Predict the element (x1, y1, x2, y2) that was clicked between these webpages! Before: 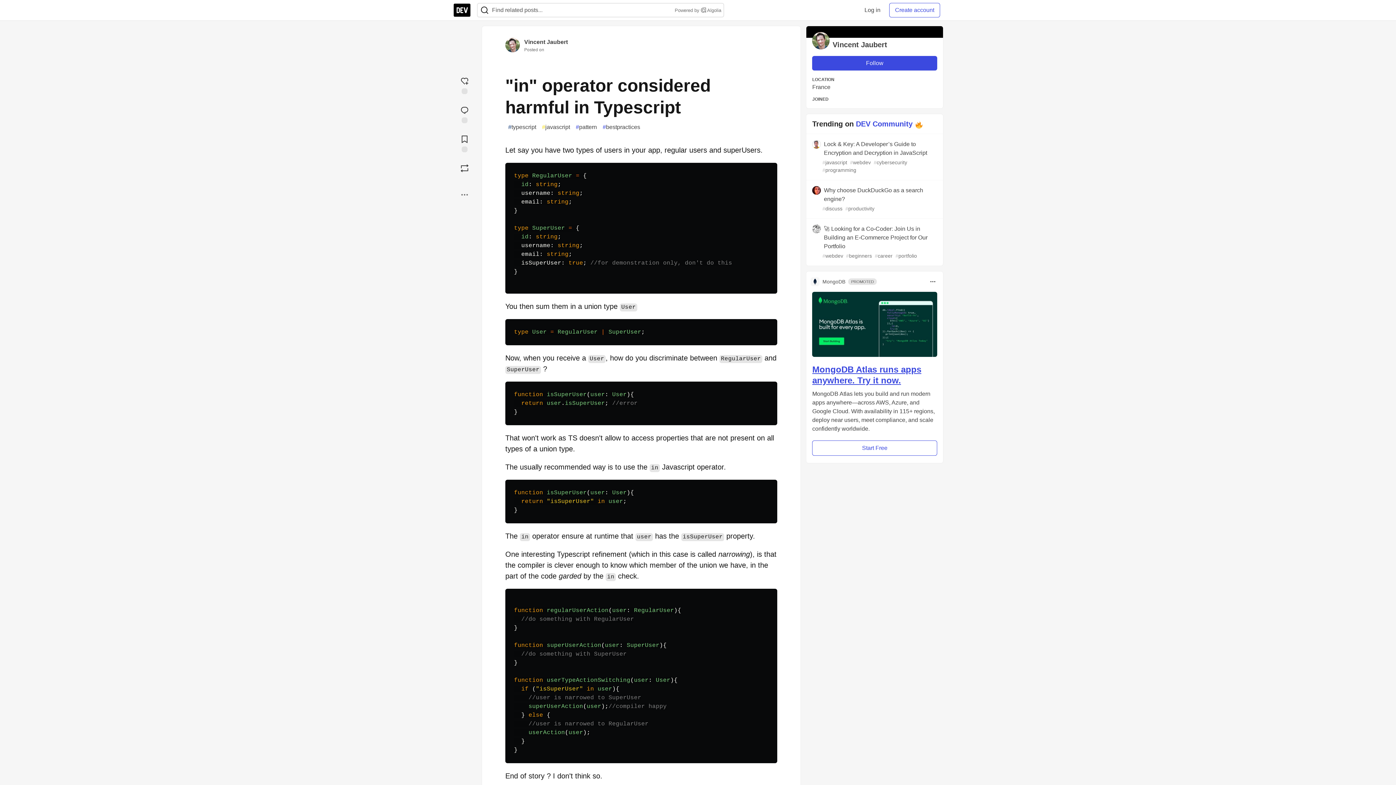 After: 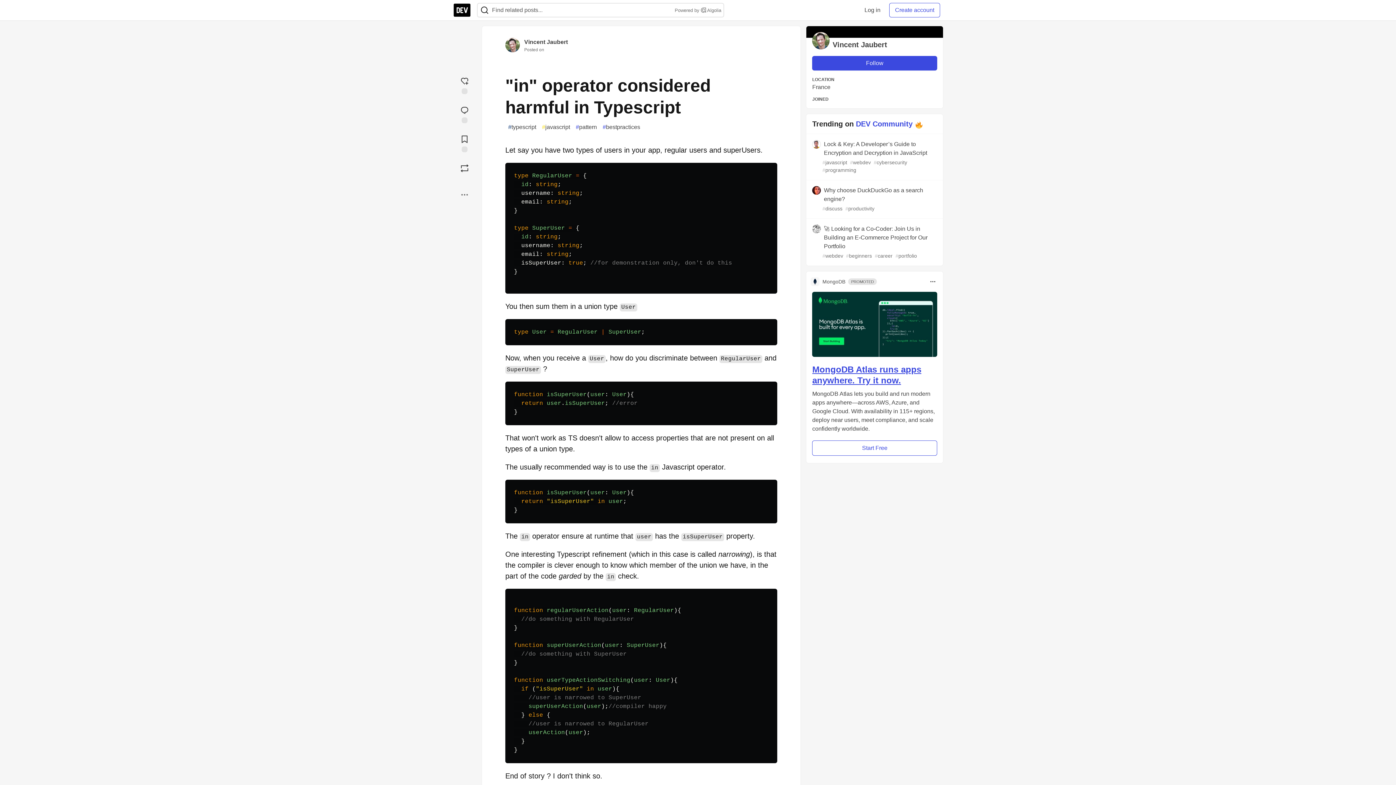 Action: bbox: (812, 292, 937, 356)